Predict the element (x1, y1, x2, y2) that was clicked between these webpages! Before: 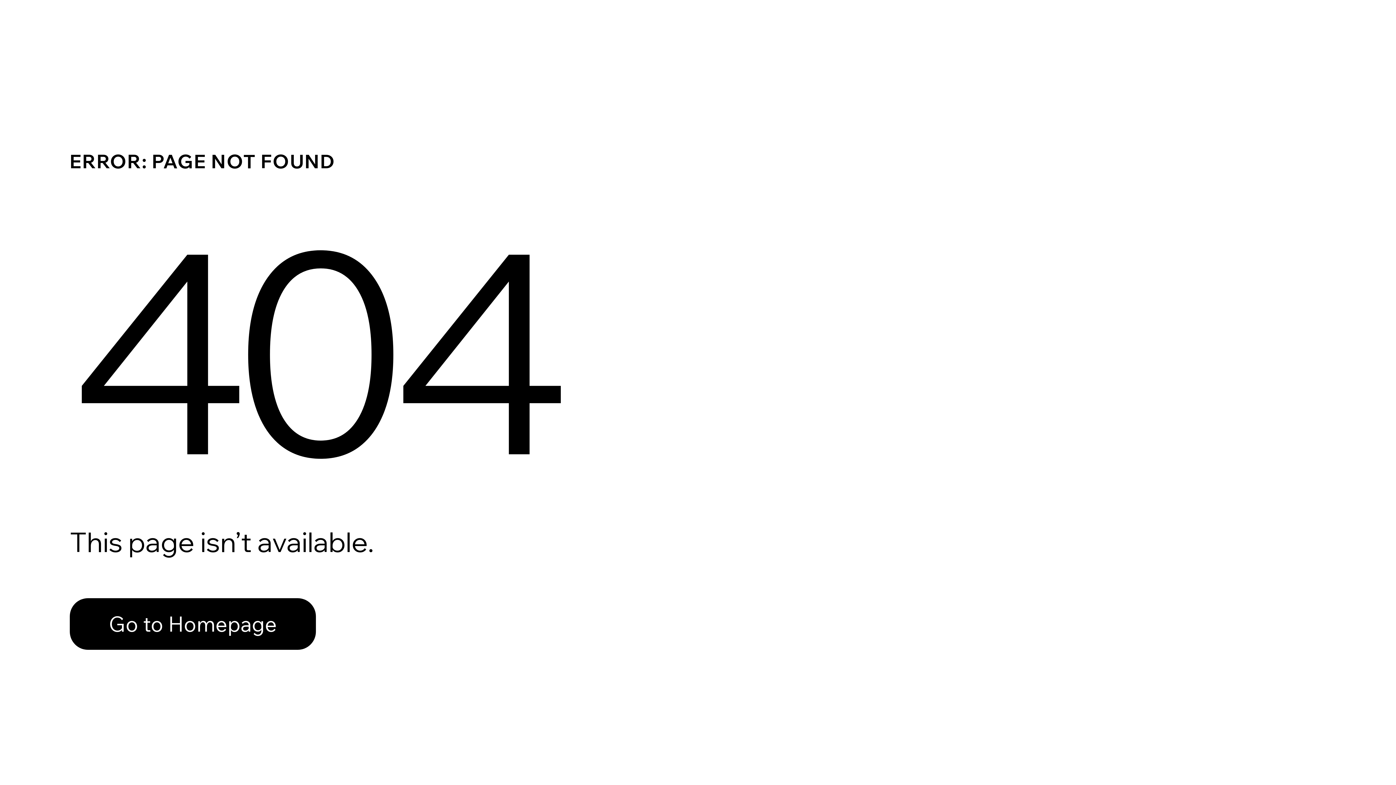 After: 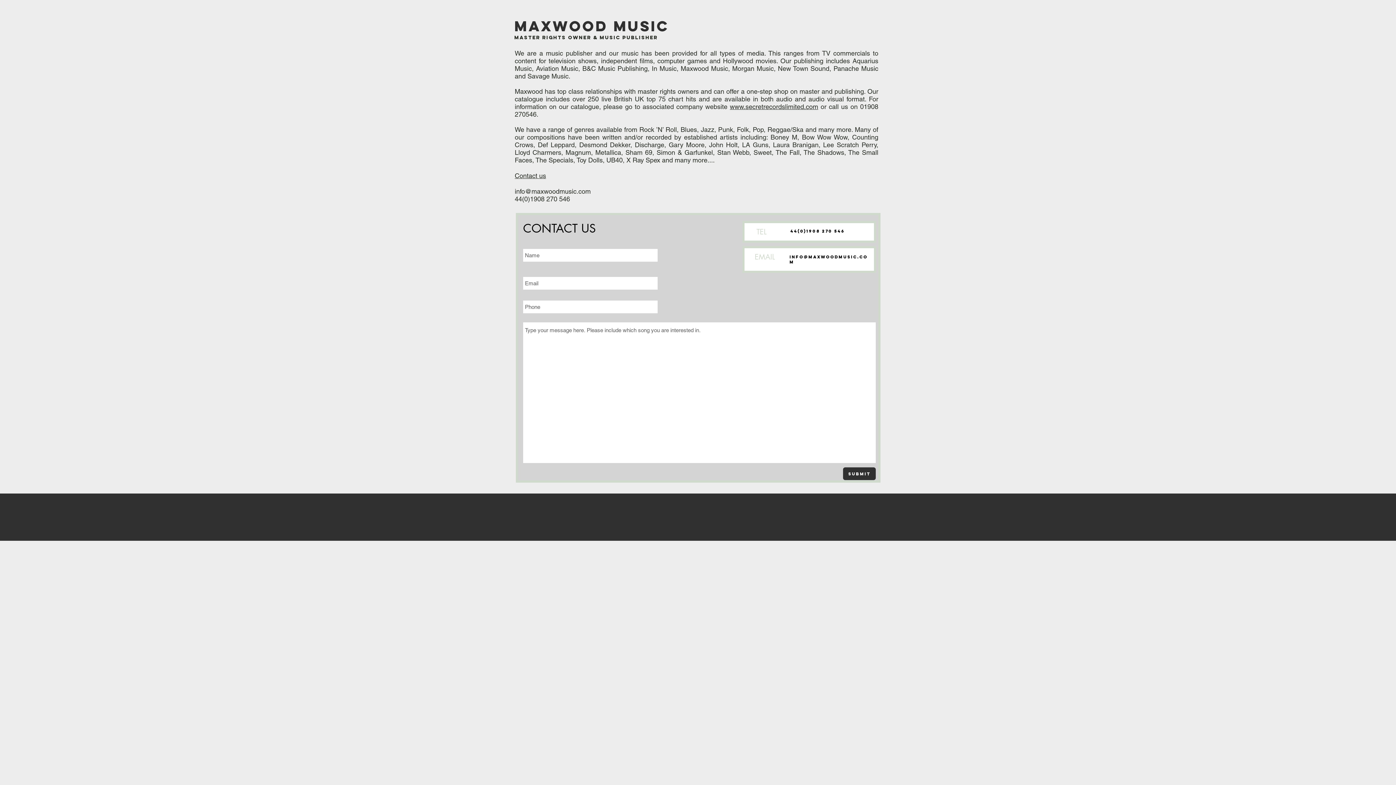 Action: label: Go to Homepage bbox: (69, 598, 316, 650)